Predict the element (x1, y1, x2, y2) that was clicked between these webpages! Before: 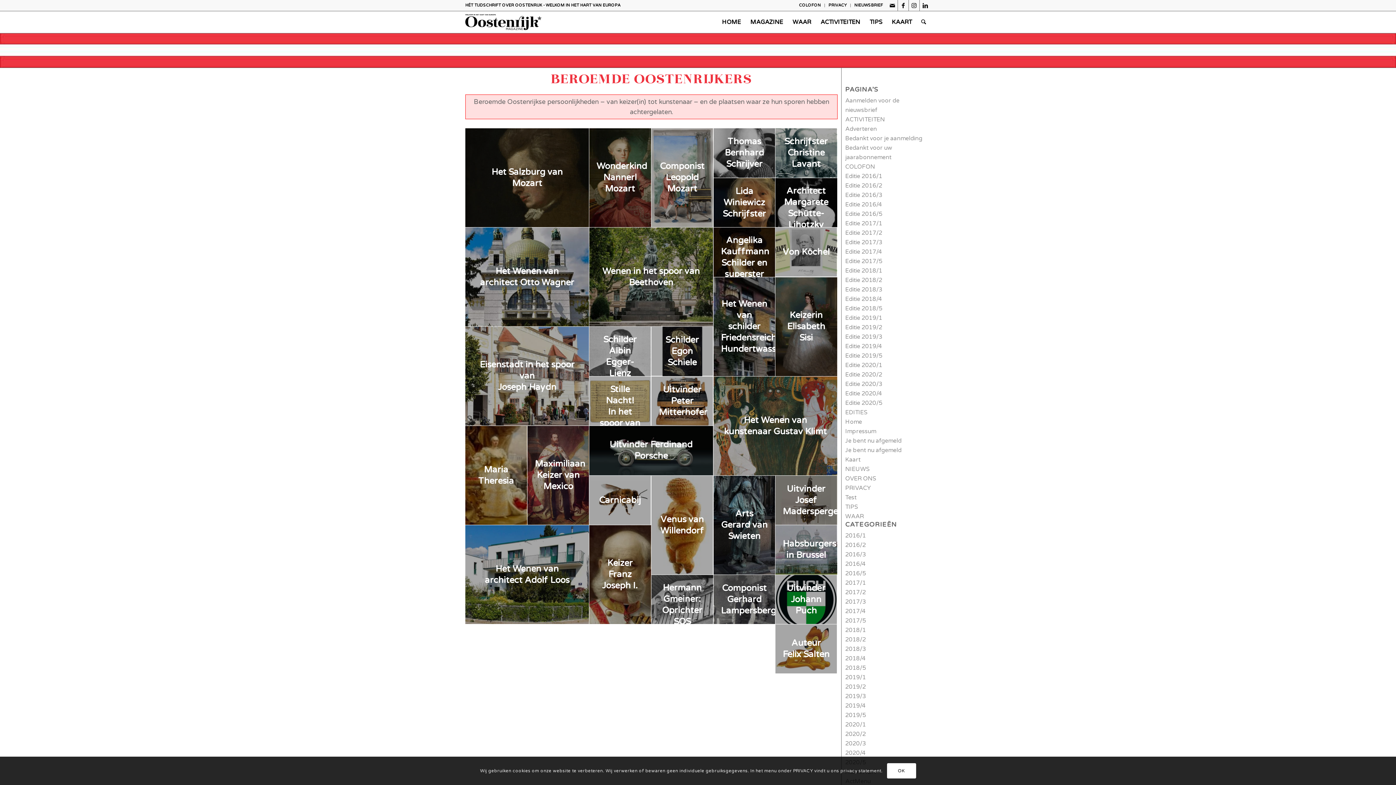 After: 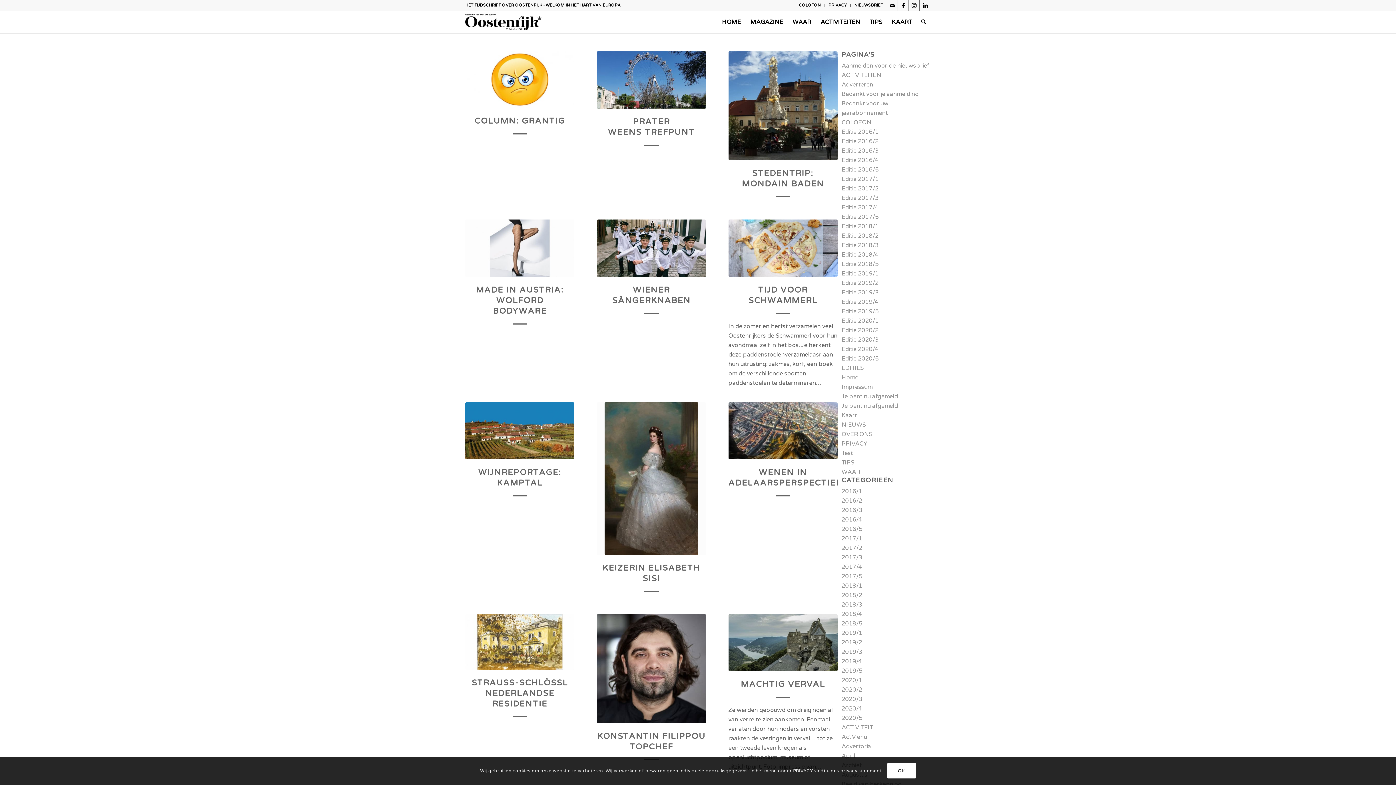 Action: bbox: (845, 655, 865, 662) label: 2018/4